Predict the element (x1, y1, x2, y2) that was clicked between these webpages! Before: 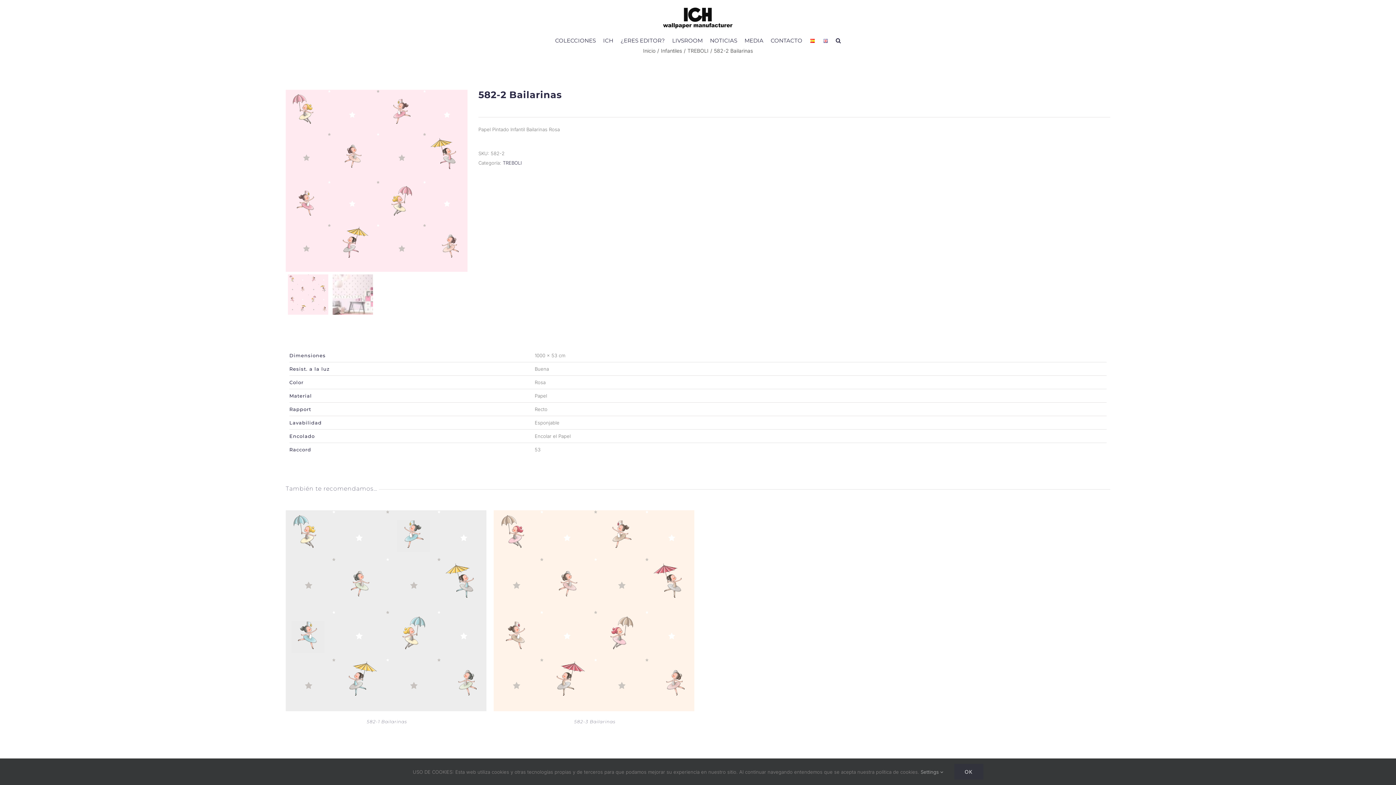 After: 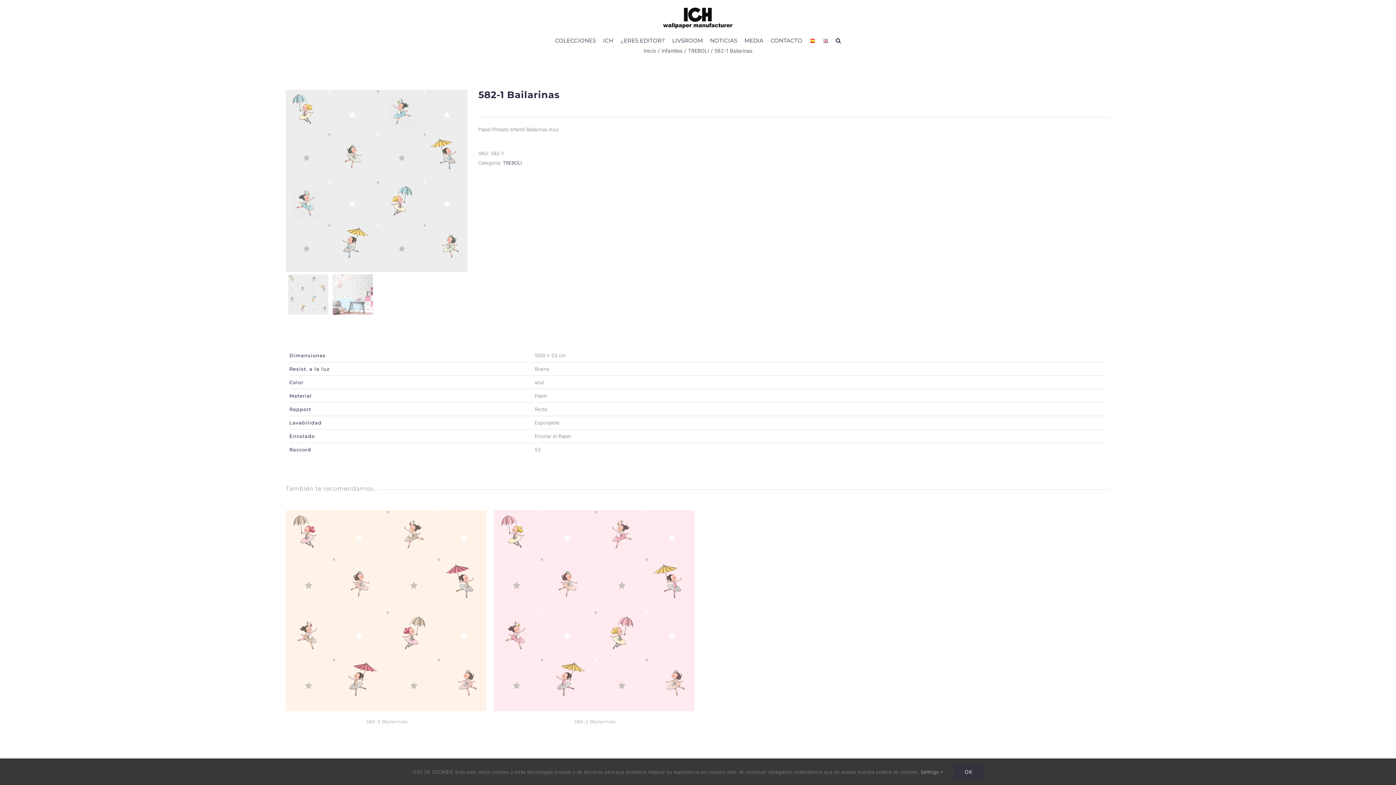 Action: bbox: (366, 719, 407, 724) label: 582-1 Bailarinas